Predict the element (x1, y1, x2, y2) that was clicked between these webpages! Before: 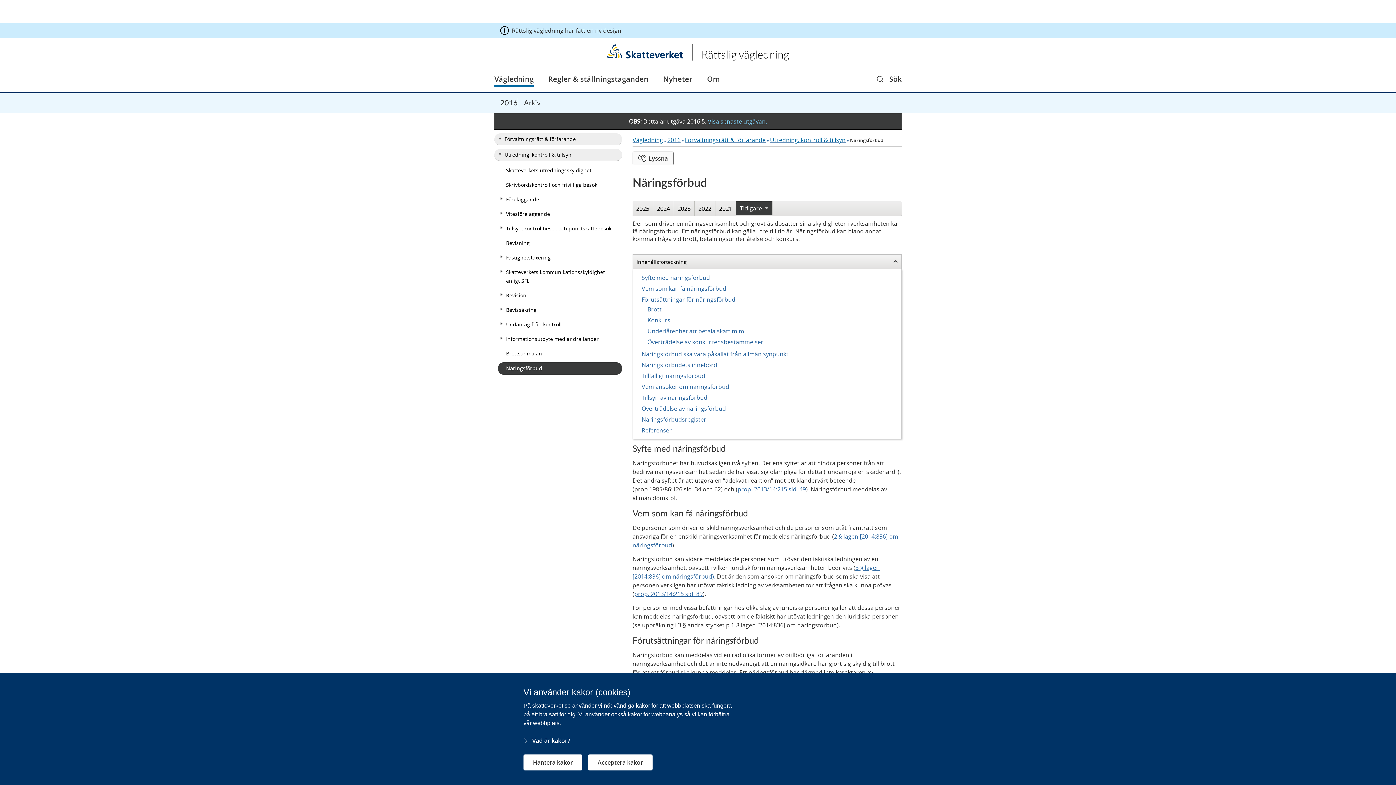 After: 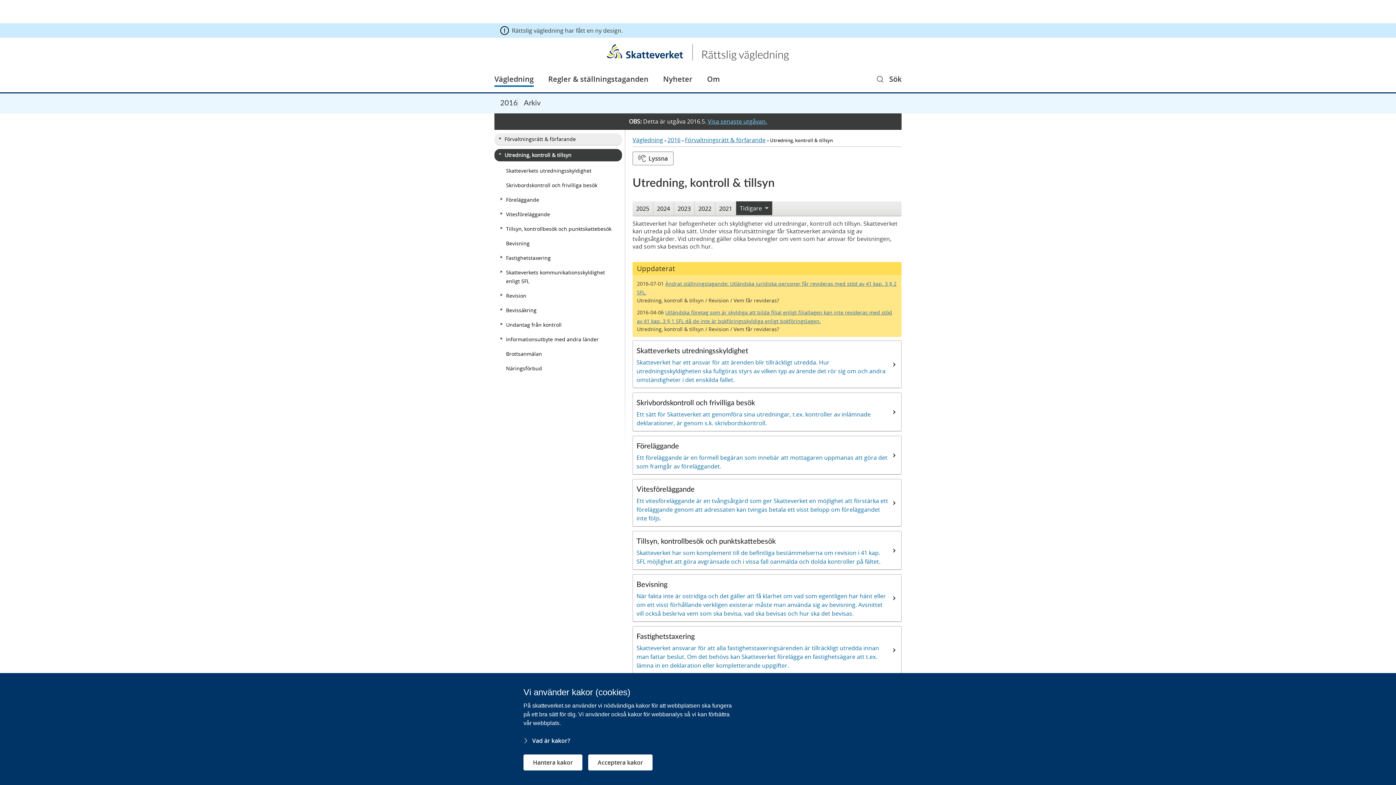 Action: label: Utredning, kontroll & tillsyn bbox: (494, 149, 622, 160)